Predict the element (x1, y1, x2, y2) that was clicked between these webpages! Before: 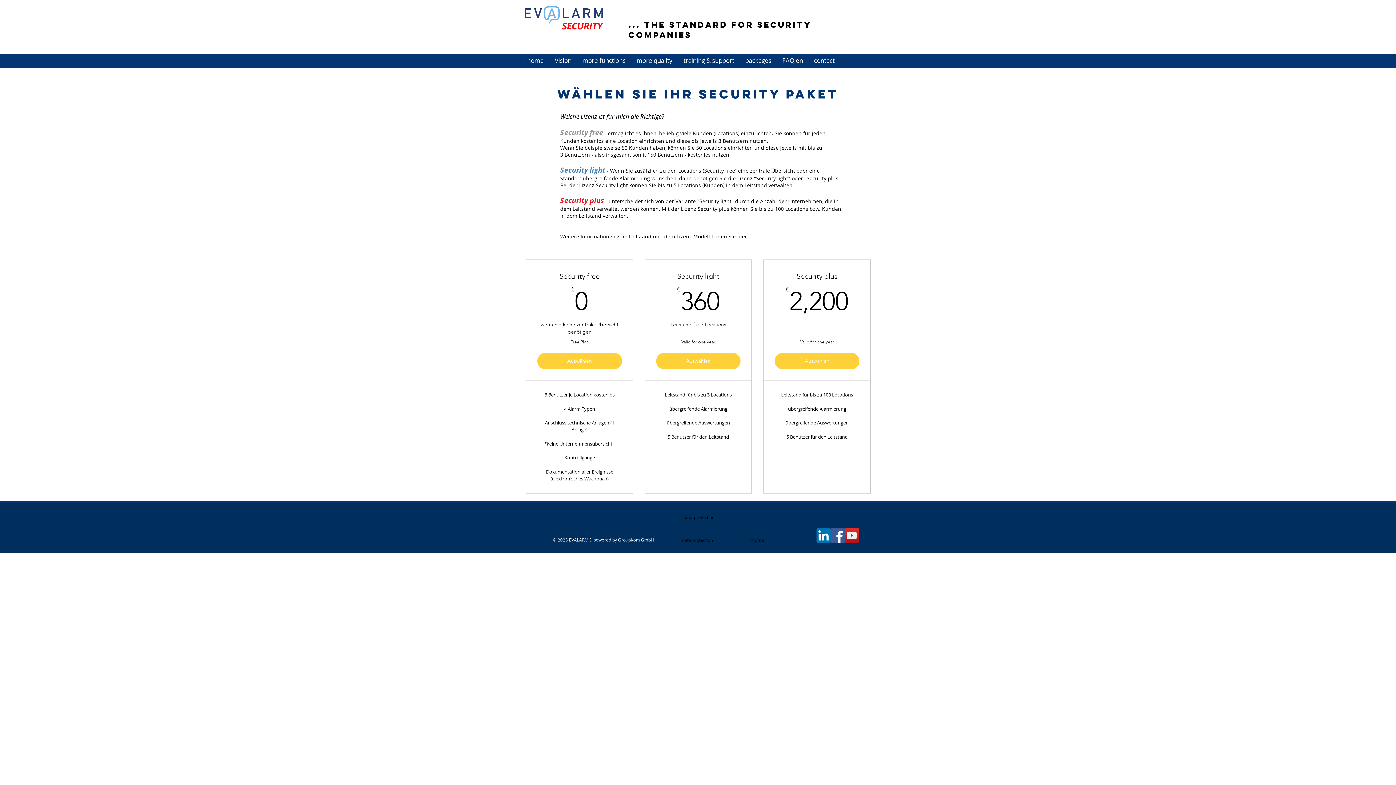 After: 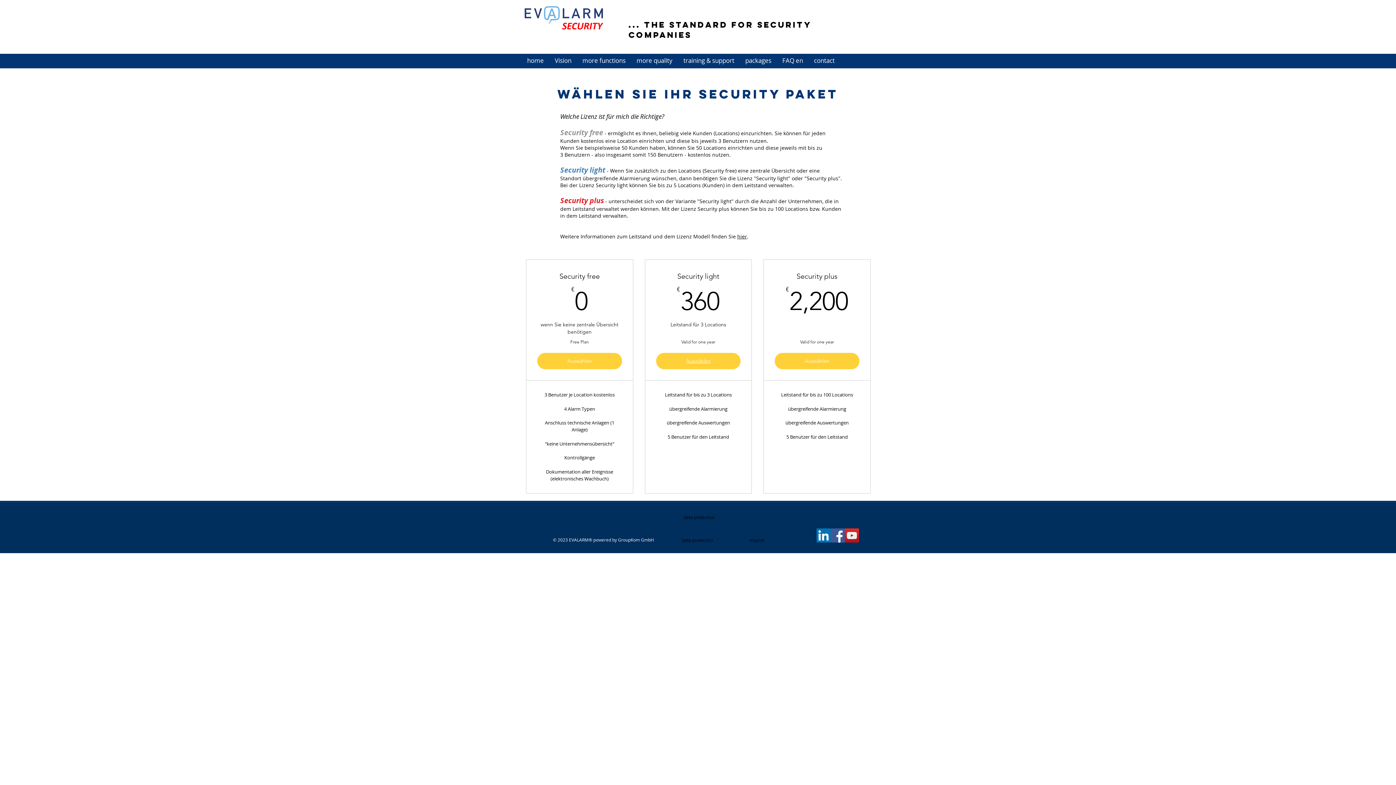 Action: label: Auswählen bbox: (656, 353, 740, 369)